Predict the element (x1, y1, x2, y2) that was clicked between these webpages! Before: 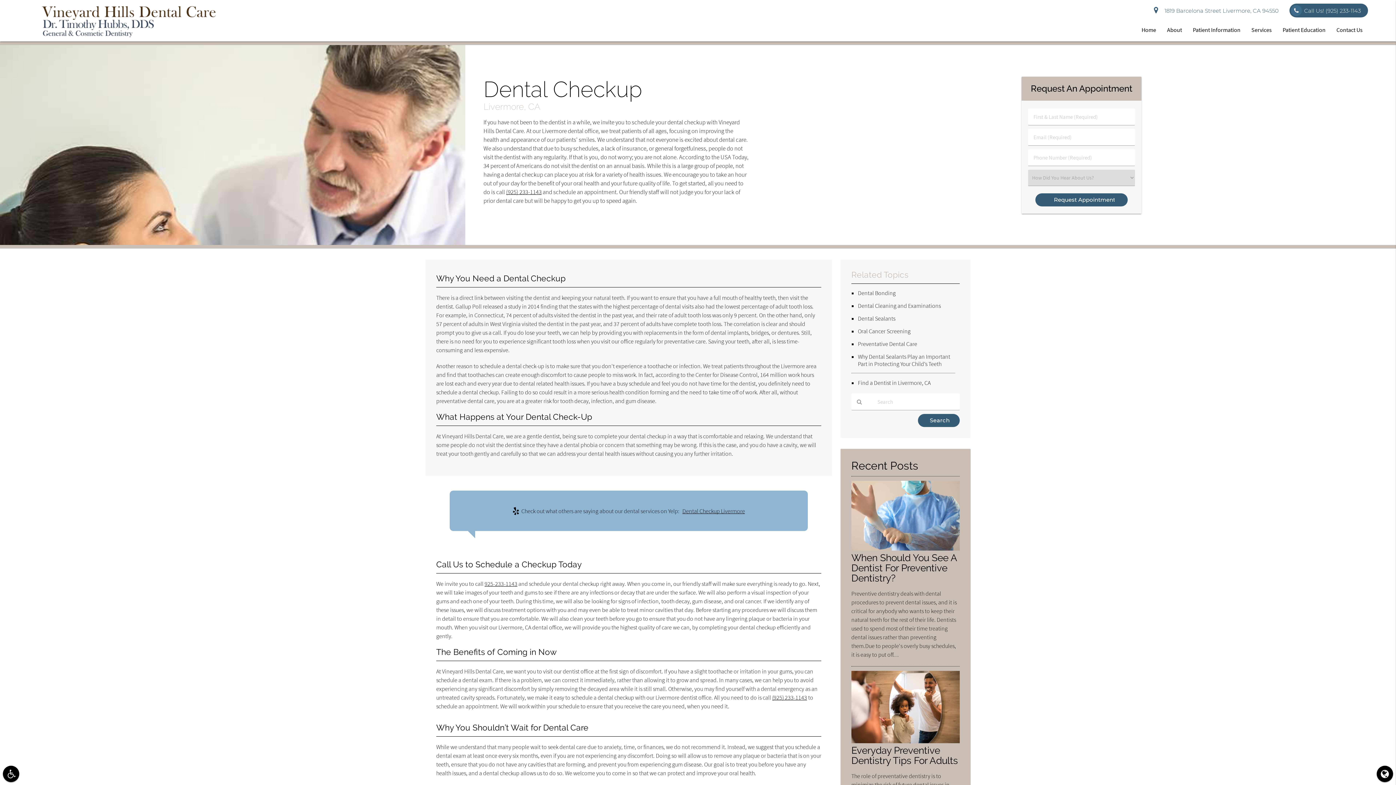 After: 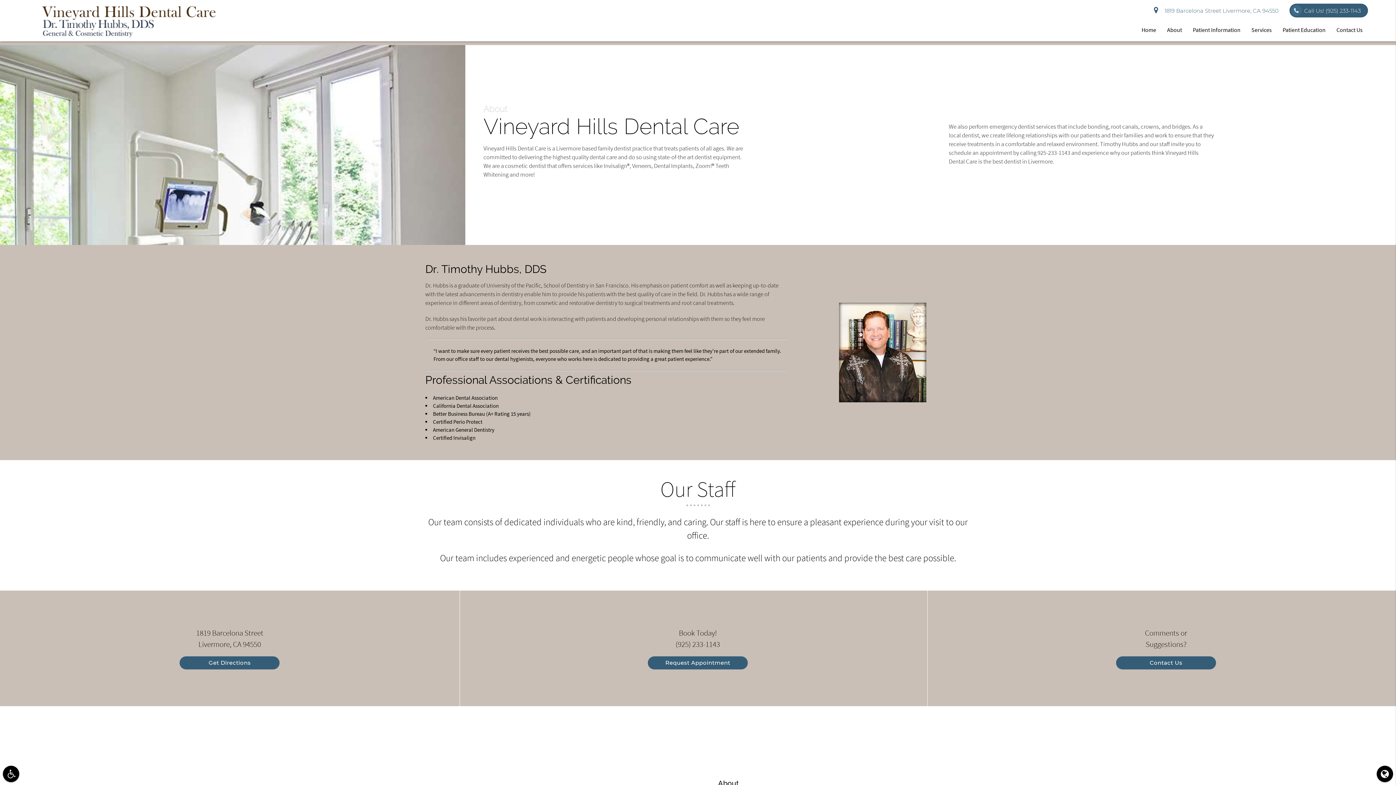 Action: label: About bbox: (1161, 18, 1187, 41)